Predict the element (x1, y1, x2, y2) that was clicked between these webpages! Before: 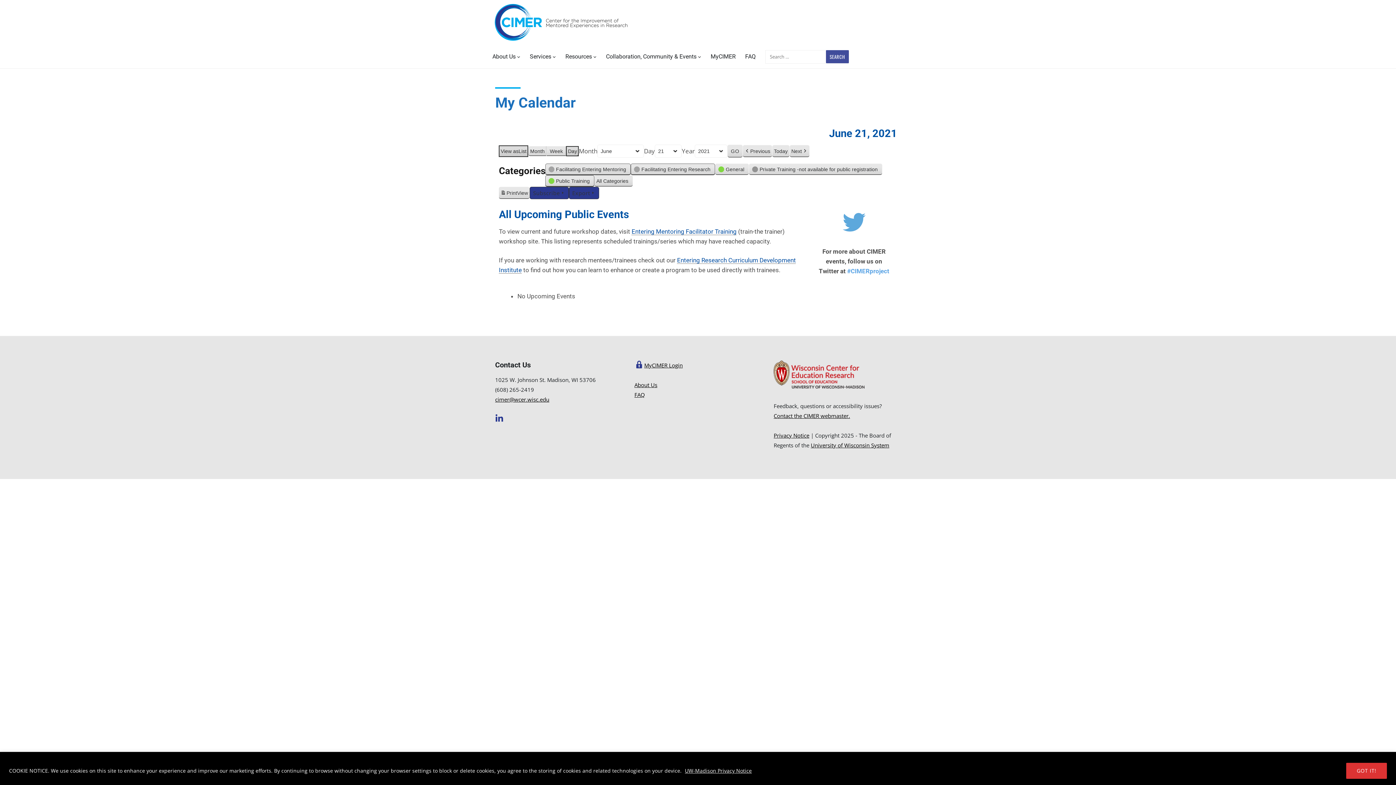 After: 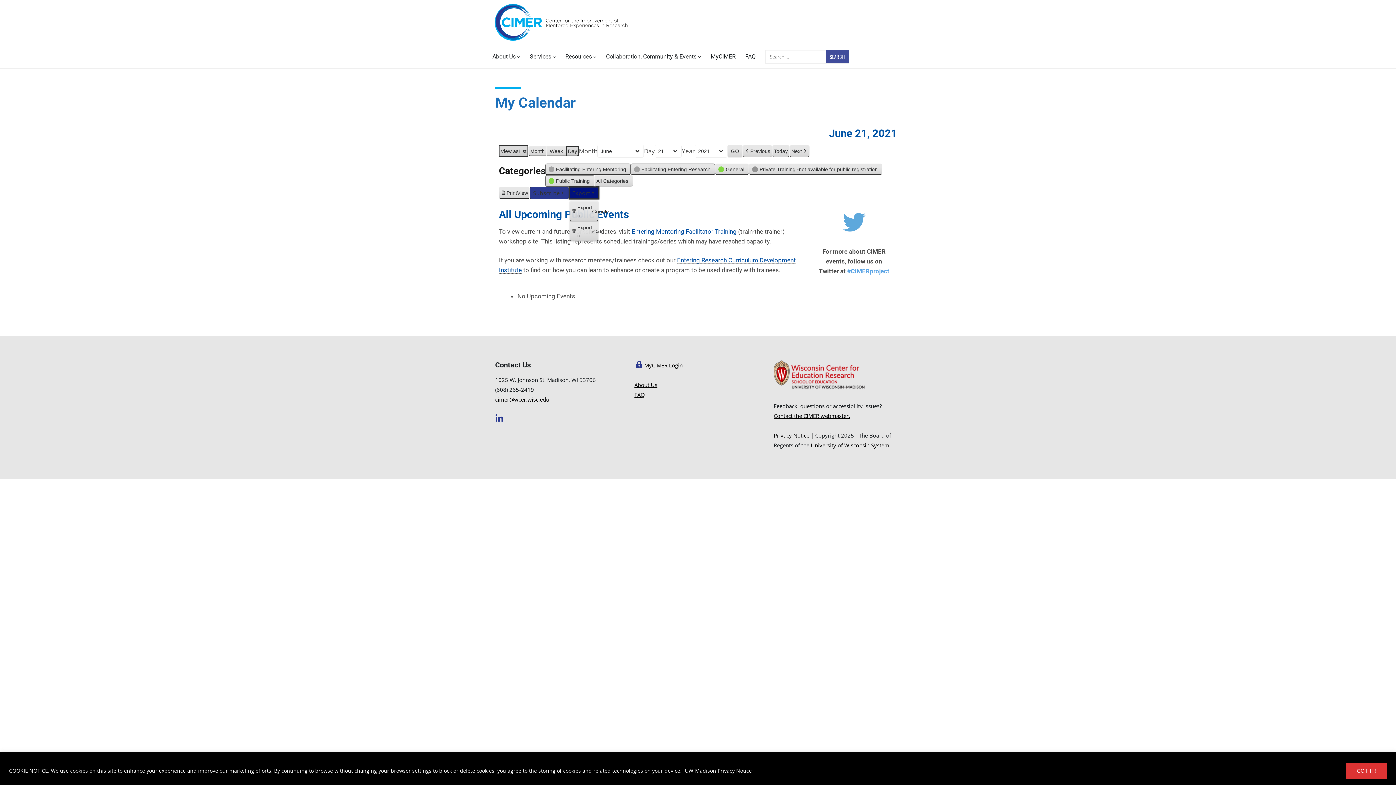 Action: label: Export bbox: (569, 186, 599, 199)